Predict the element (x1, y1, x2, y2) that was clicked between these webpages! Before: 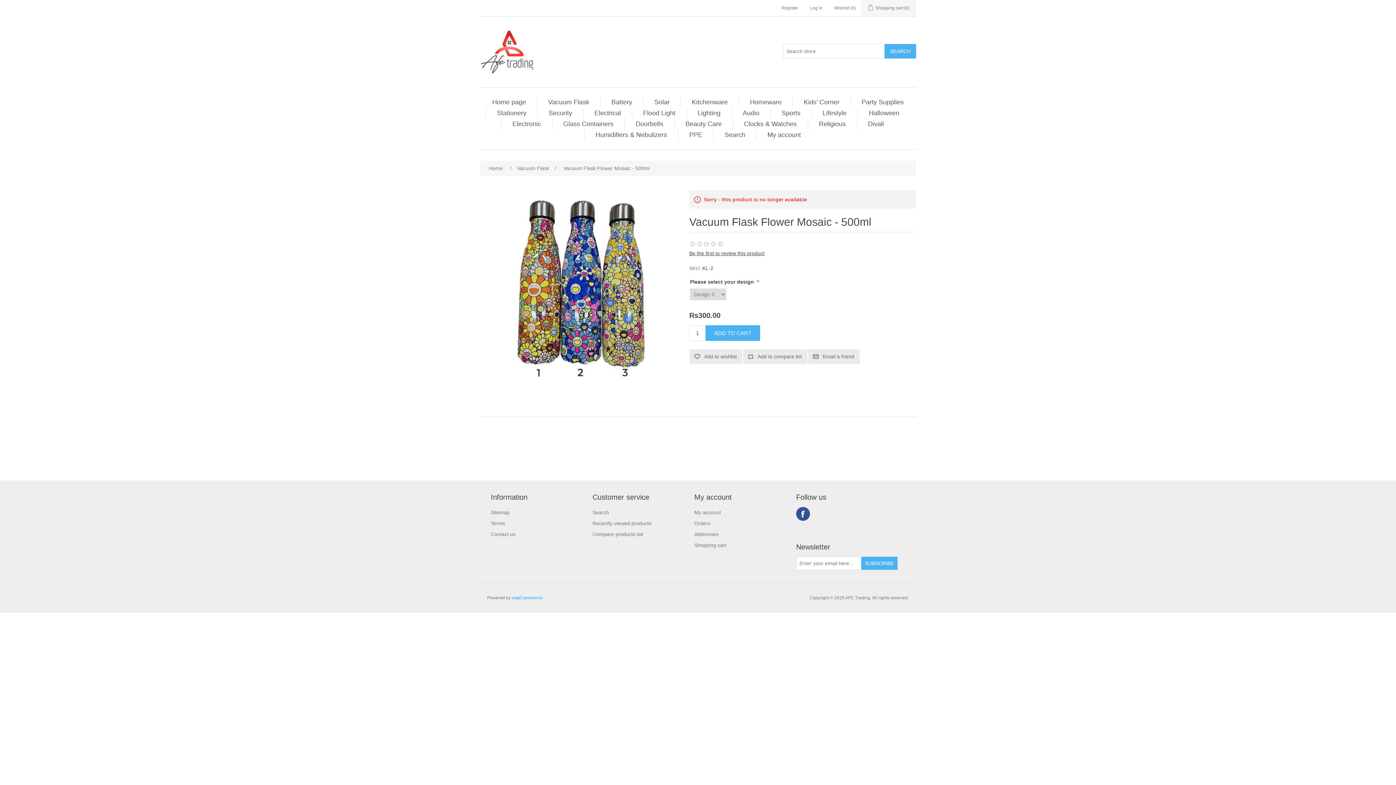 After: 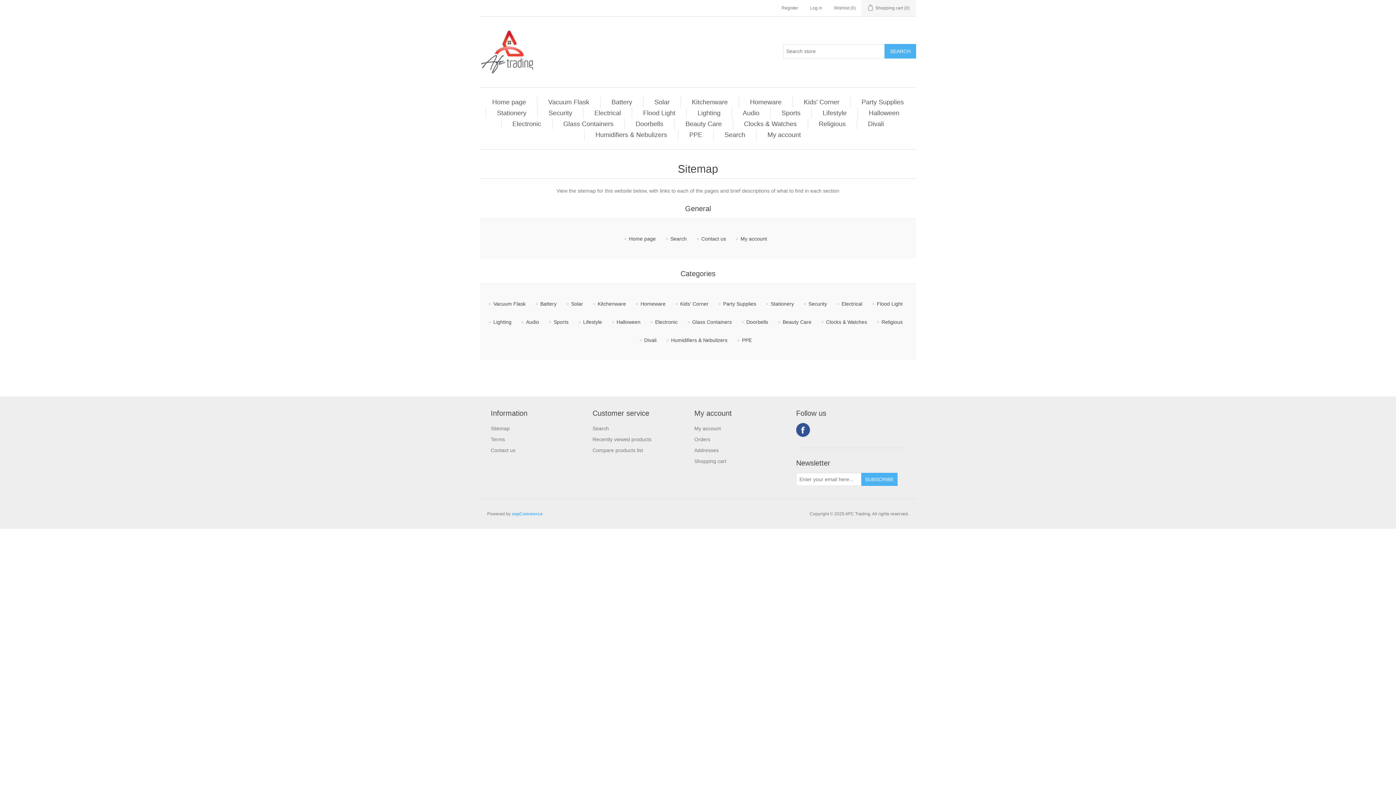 Action: label: Sitemap bbox: (490, 509, 509, 515)